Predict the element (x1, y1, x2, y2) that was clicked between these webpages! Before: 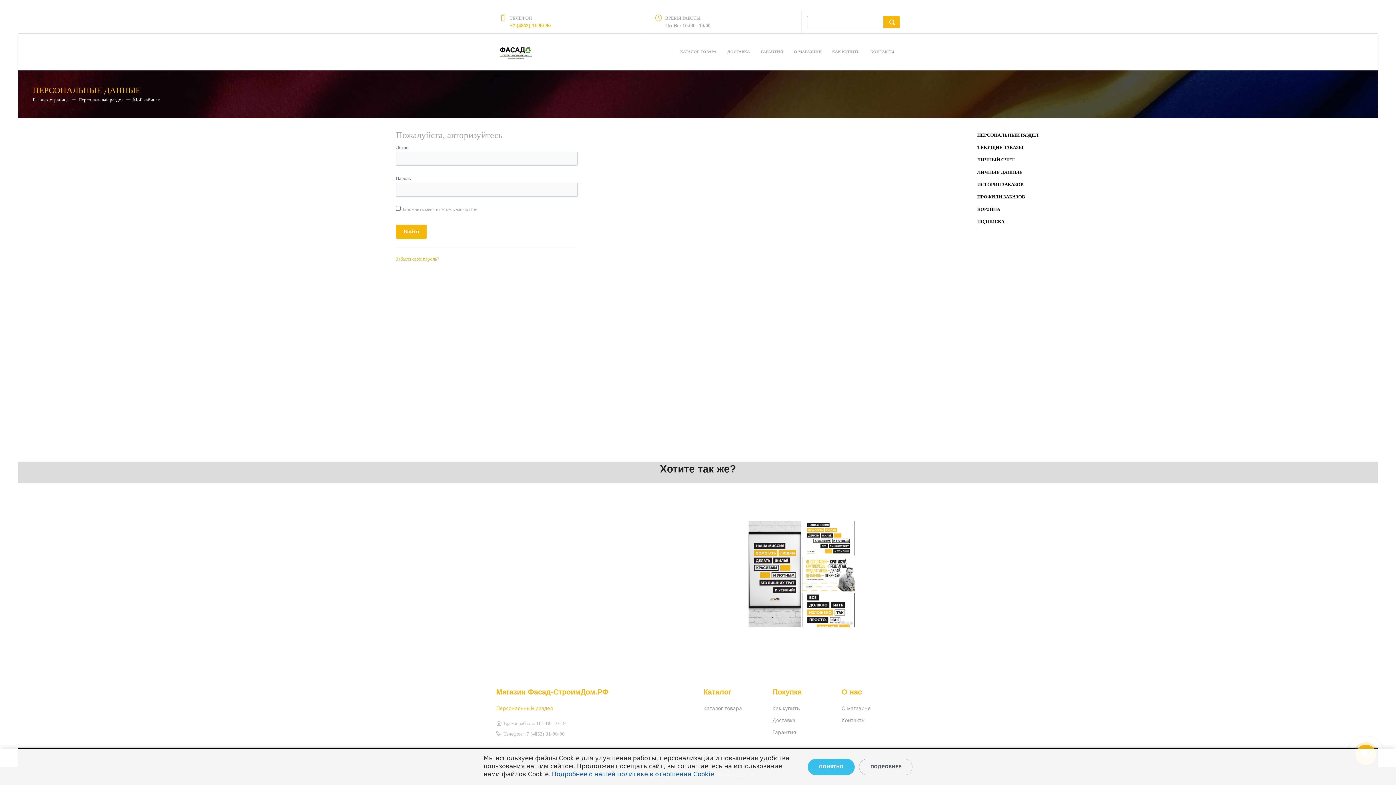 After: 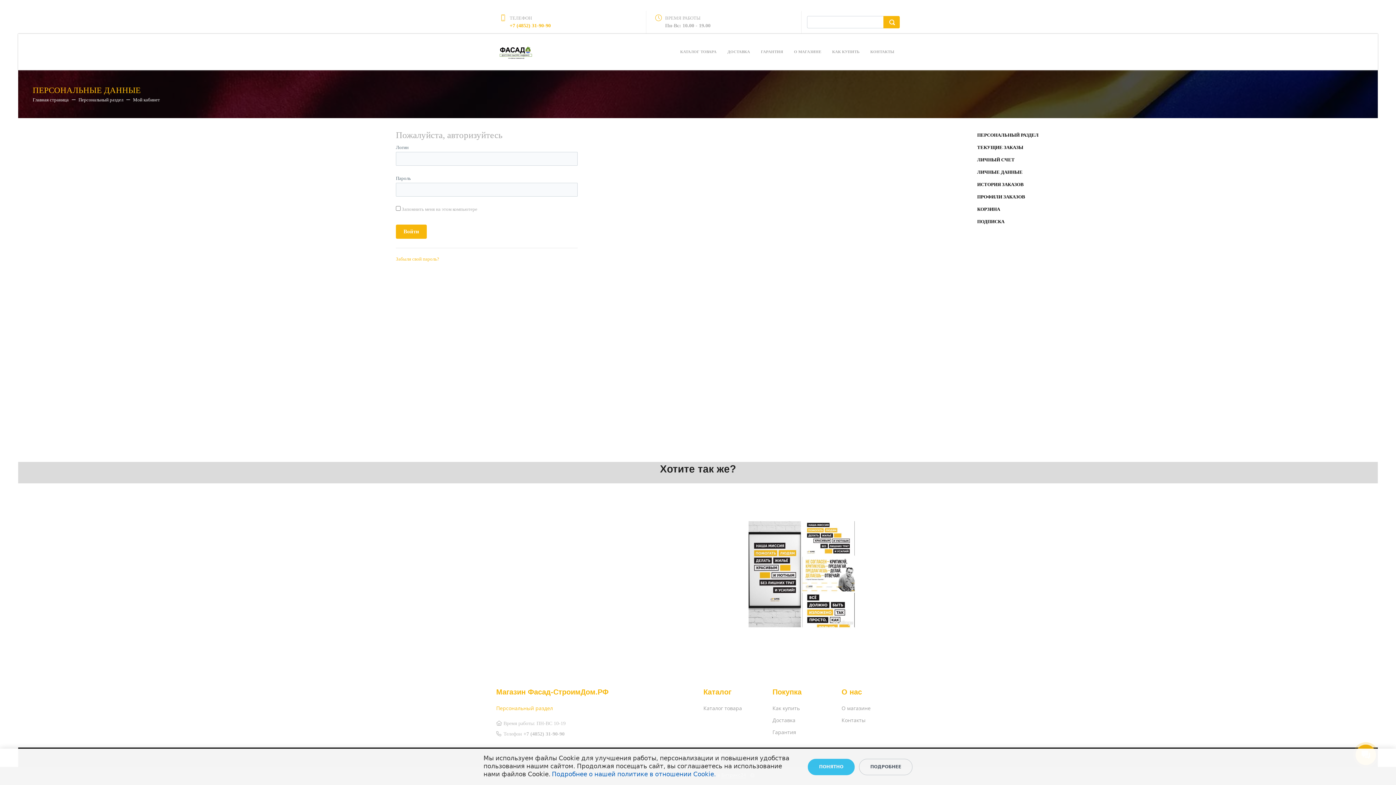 Action: label: ПРОФИЛИ ЗАКАЗОВ bbox: (977, 190, 1370, 203)